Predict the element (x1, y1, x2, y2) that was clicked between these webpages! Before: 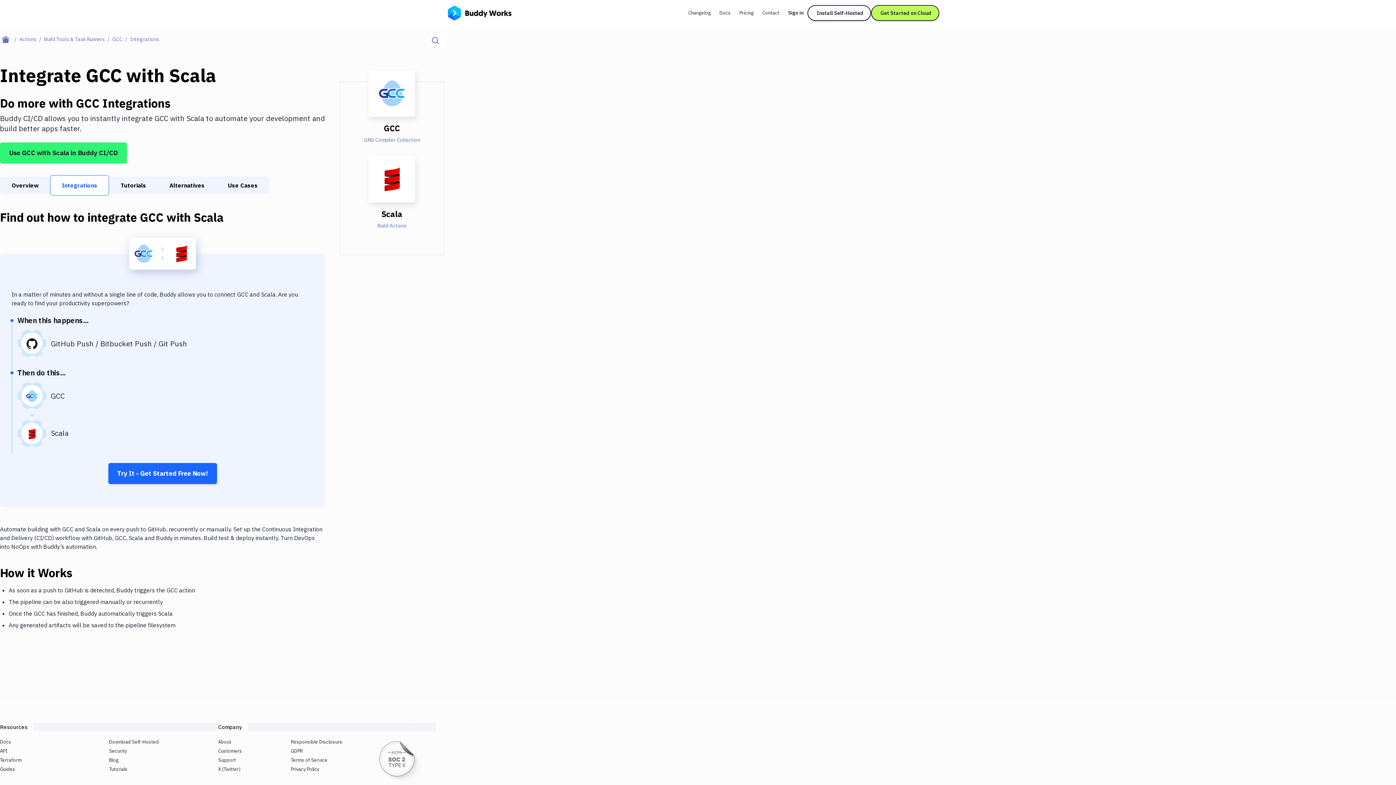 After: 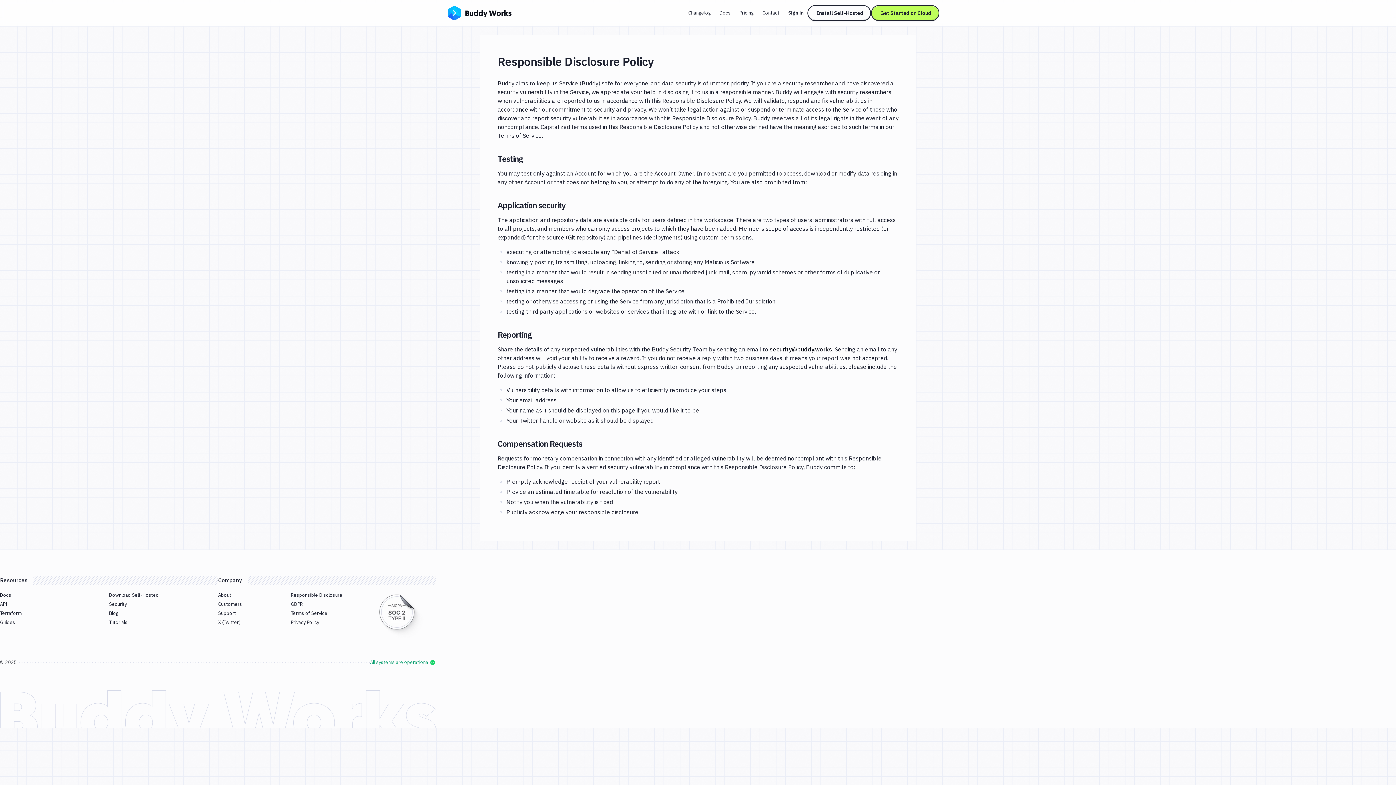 Action: label: Responsible Disclosure bbox: (290, 738, 342, 745)